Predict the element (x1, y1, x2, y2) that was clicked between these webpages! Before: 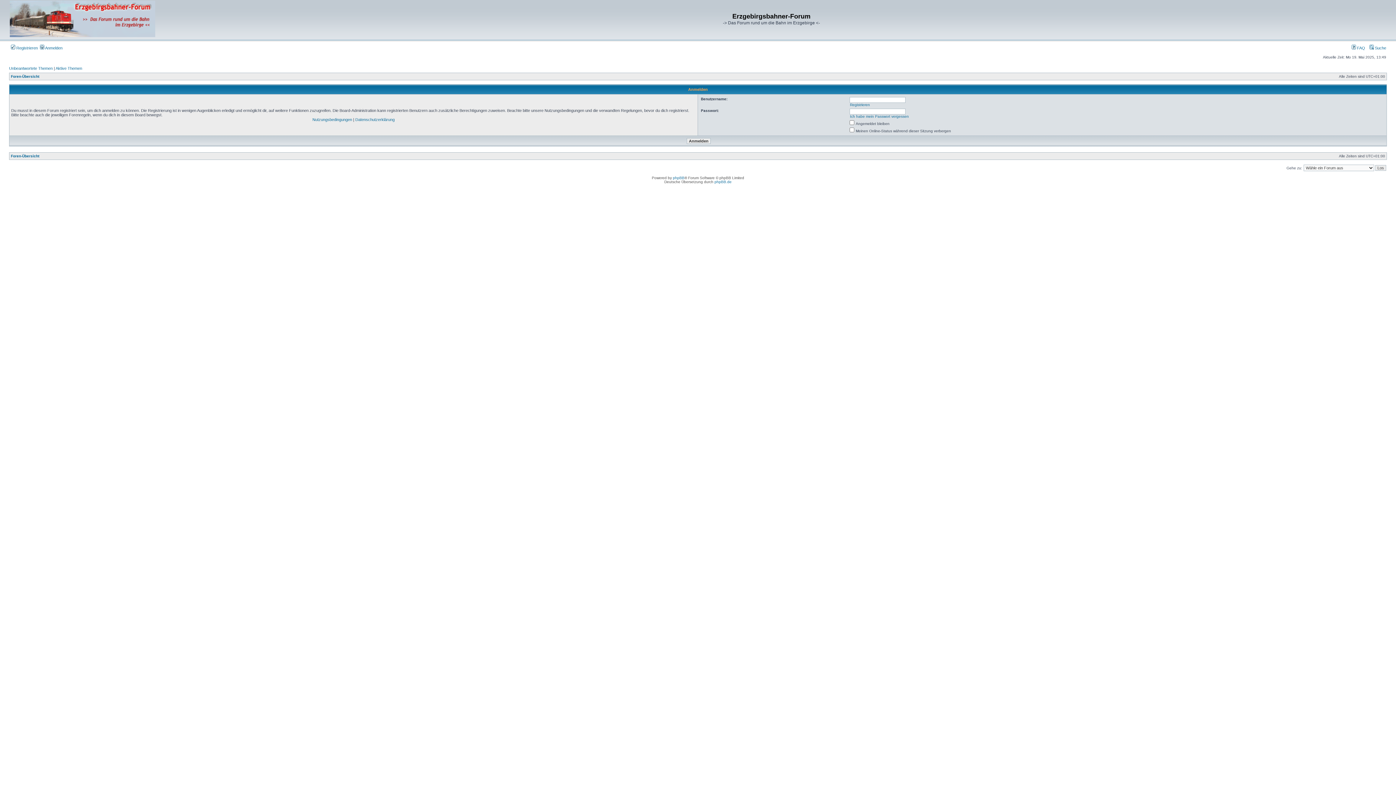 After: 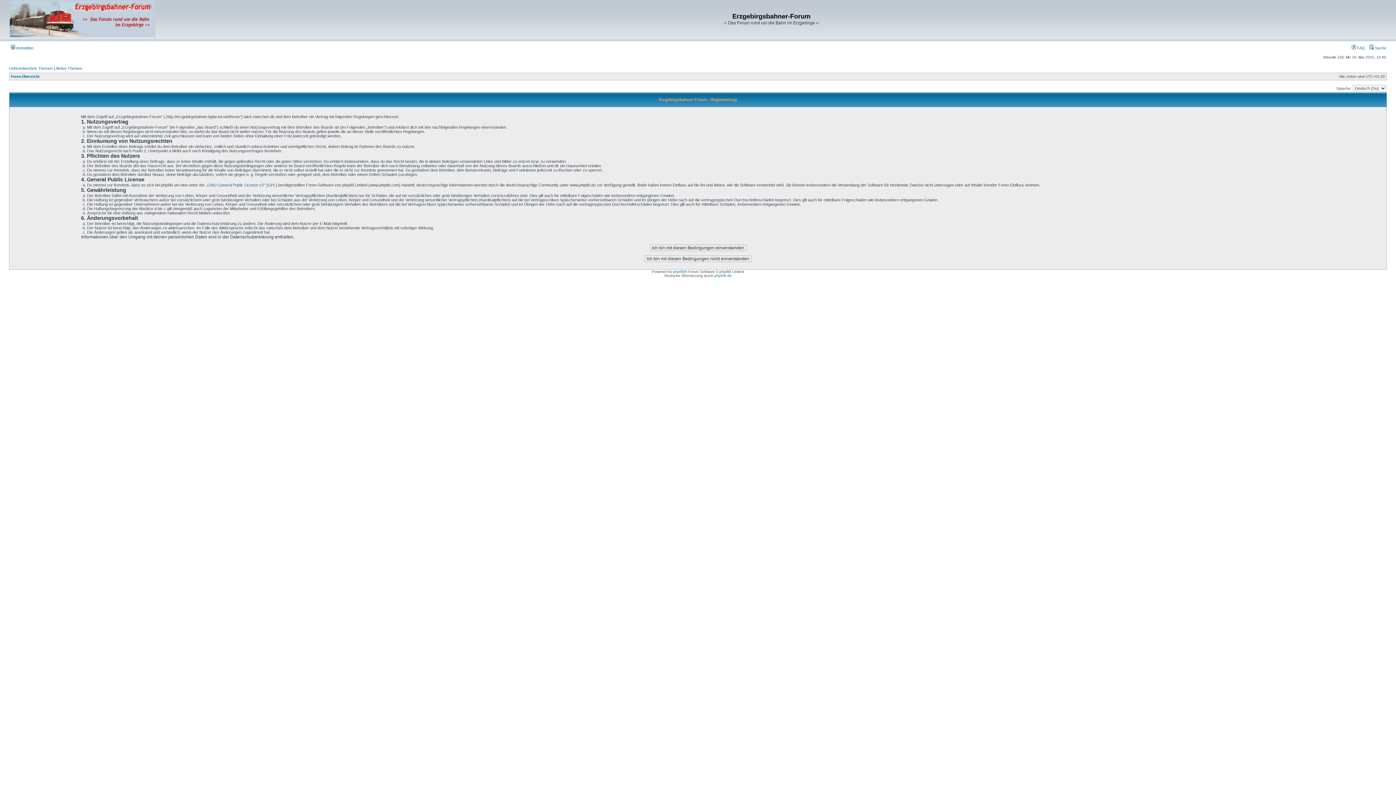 Action: bbox: (850, 102, 870, 106) label: Registrieren